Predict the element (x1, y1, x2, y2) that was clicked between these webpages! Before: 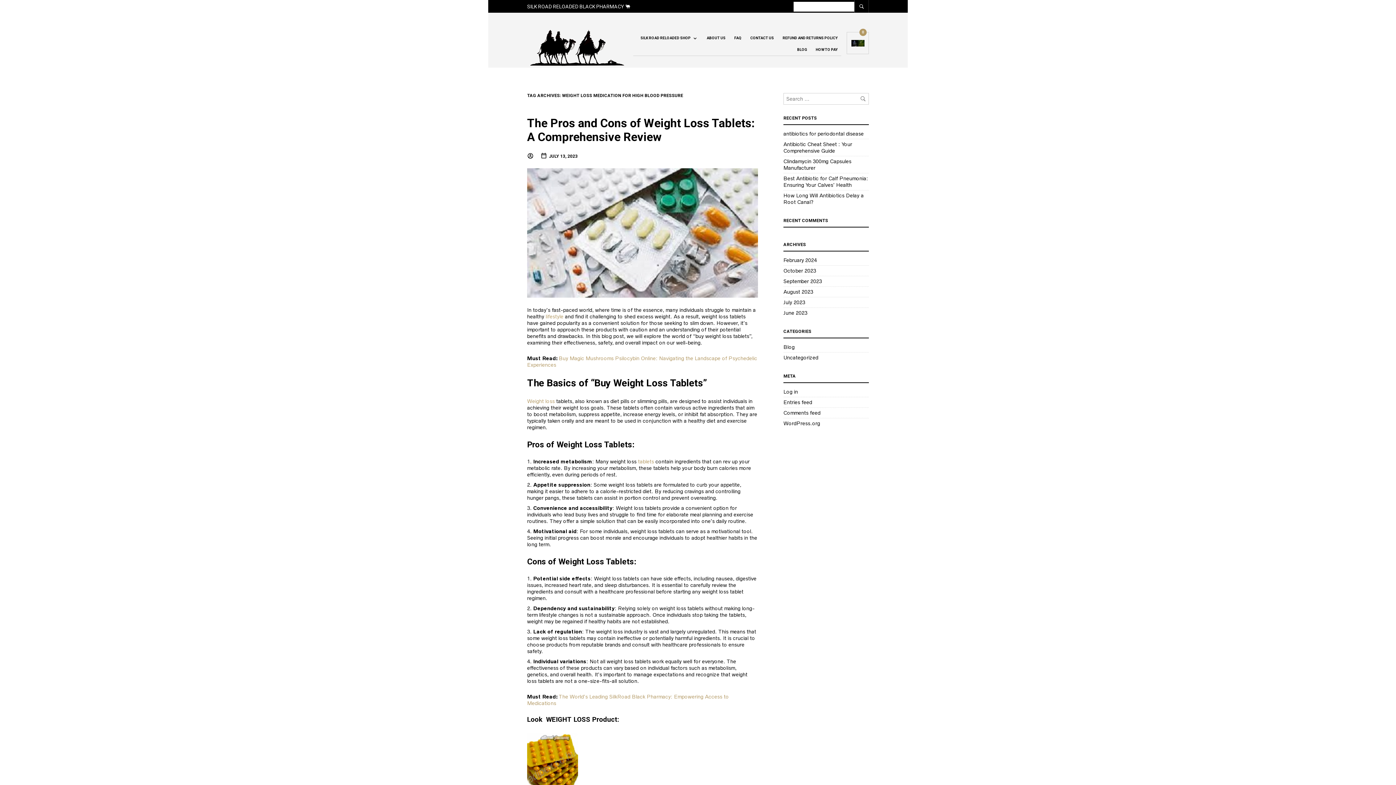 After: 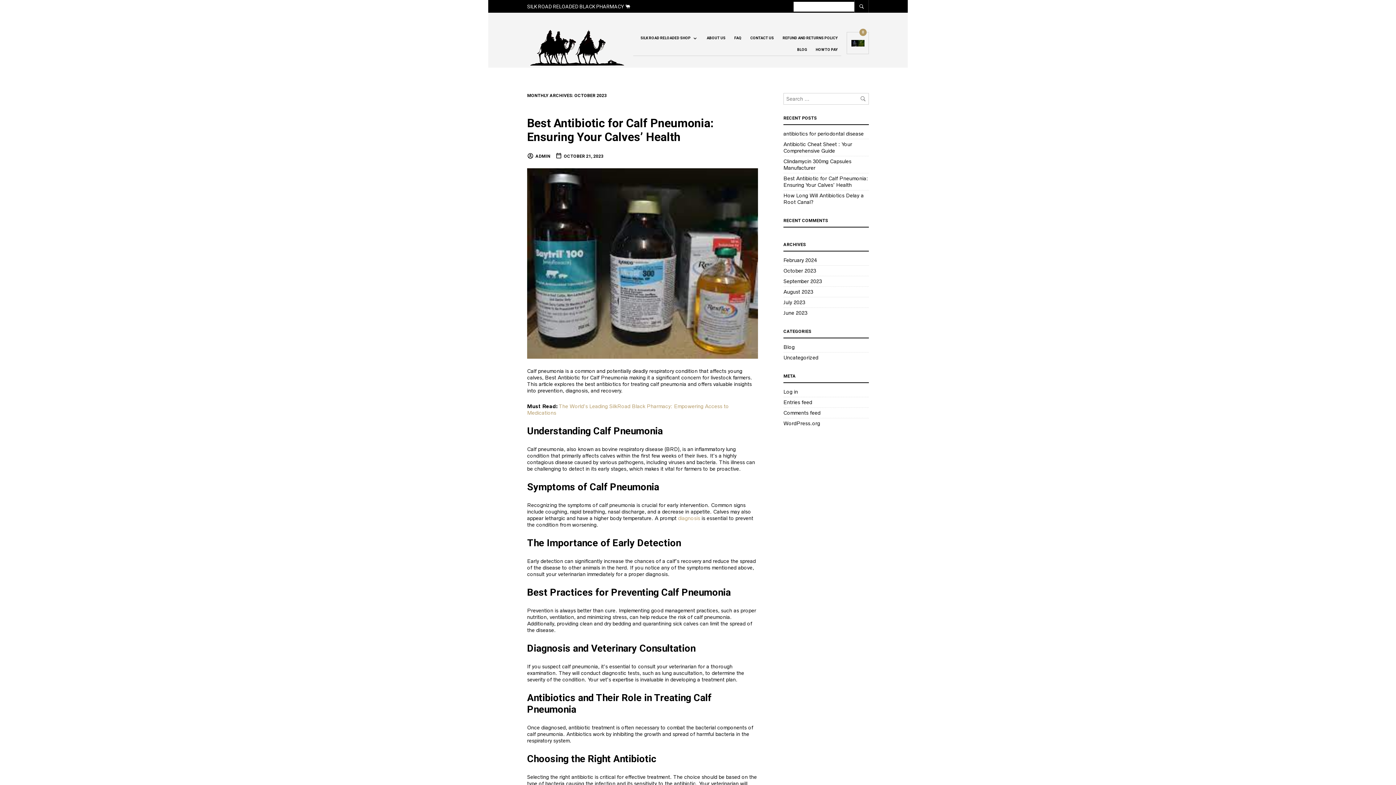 Action: bbox: (783, 267, 816, 273) label: October 2023